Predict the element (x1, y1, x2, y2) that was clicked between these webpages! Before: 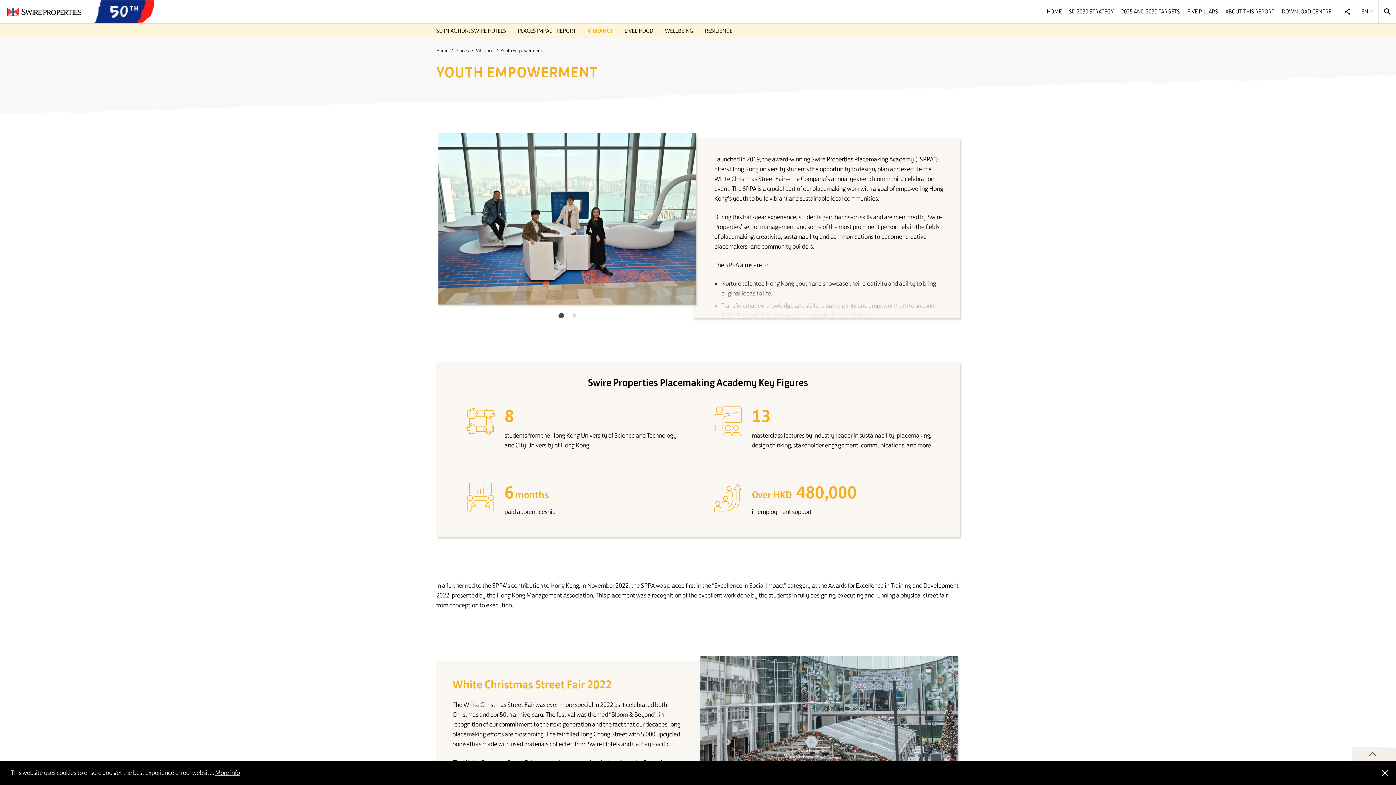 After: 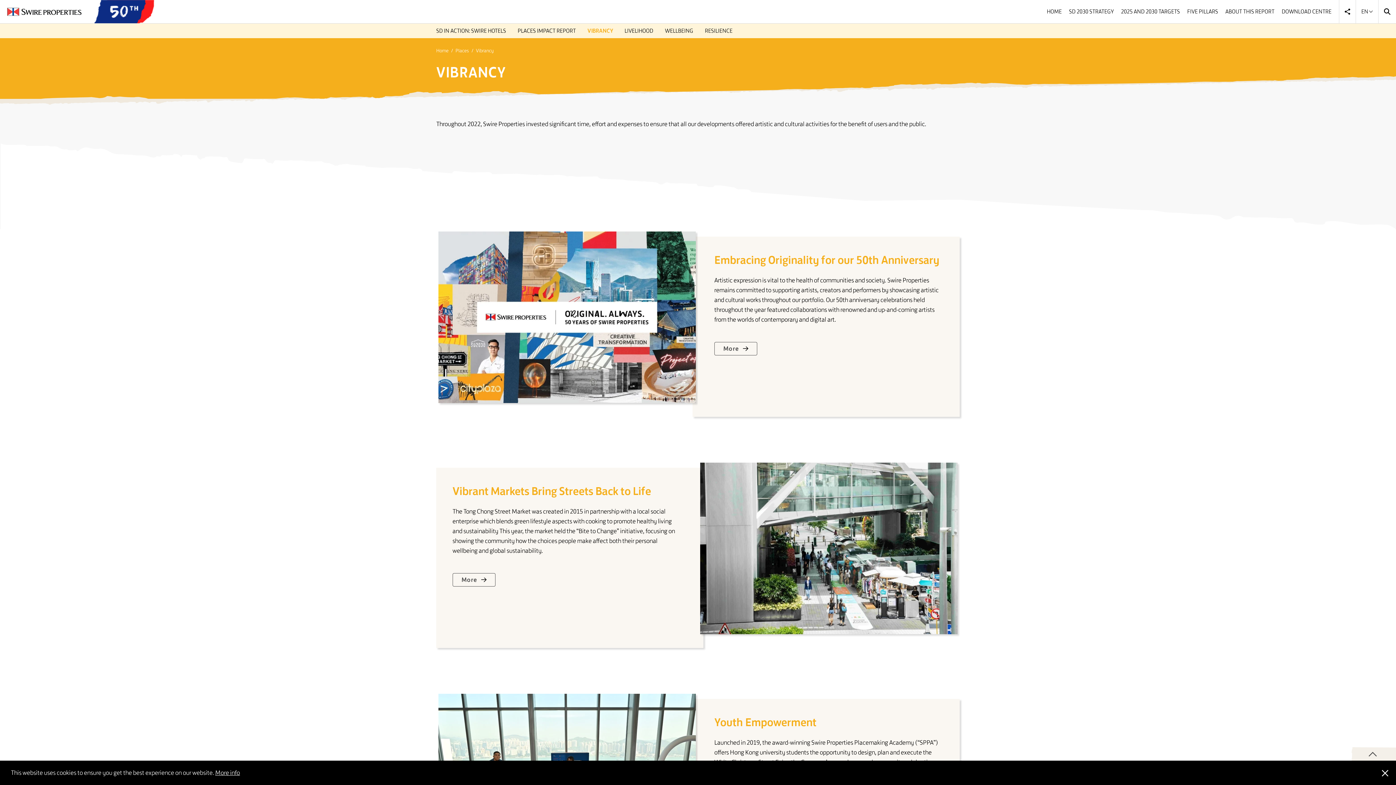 Action: label: VIBRANCY bbox: (581, 23, 618, 38)